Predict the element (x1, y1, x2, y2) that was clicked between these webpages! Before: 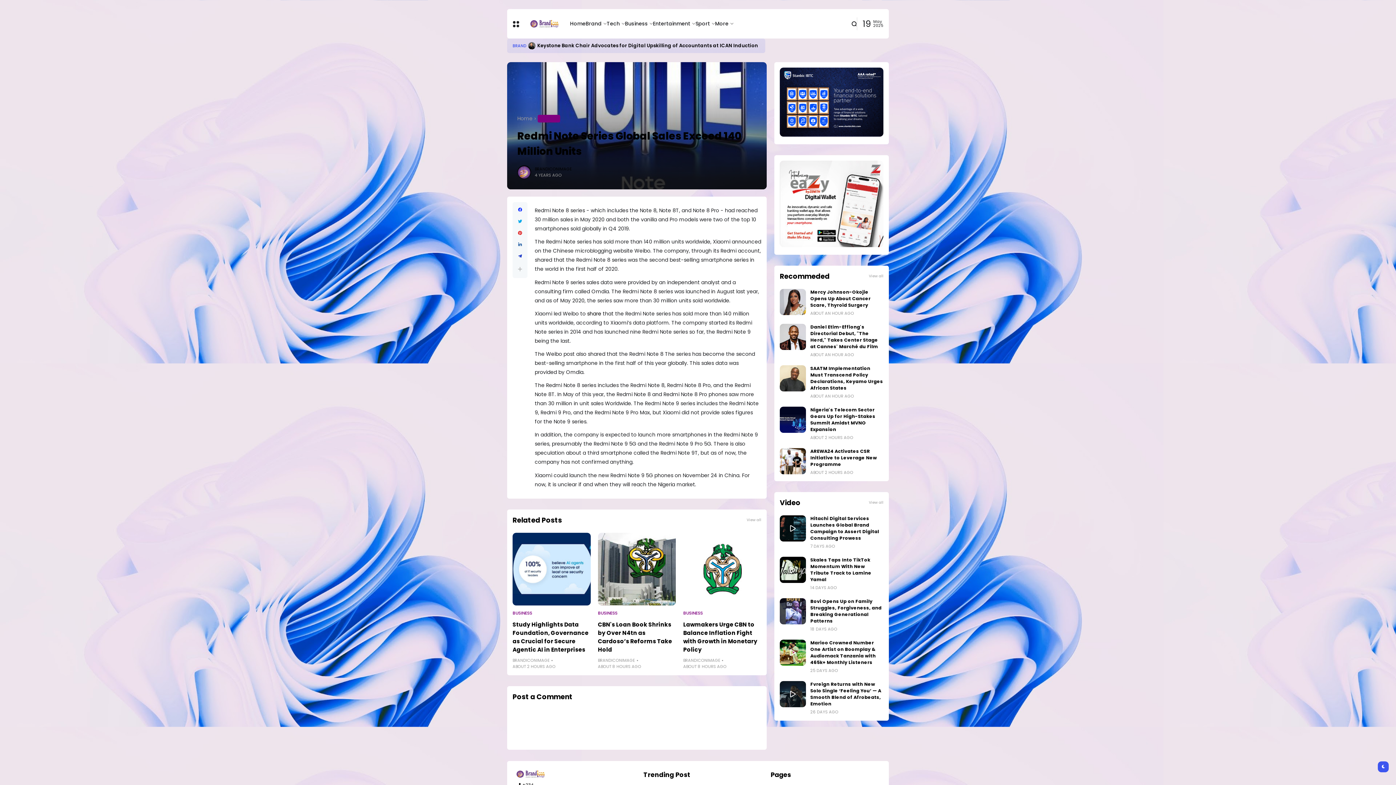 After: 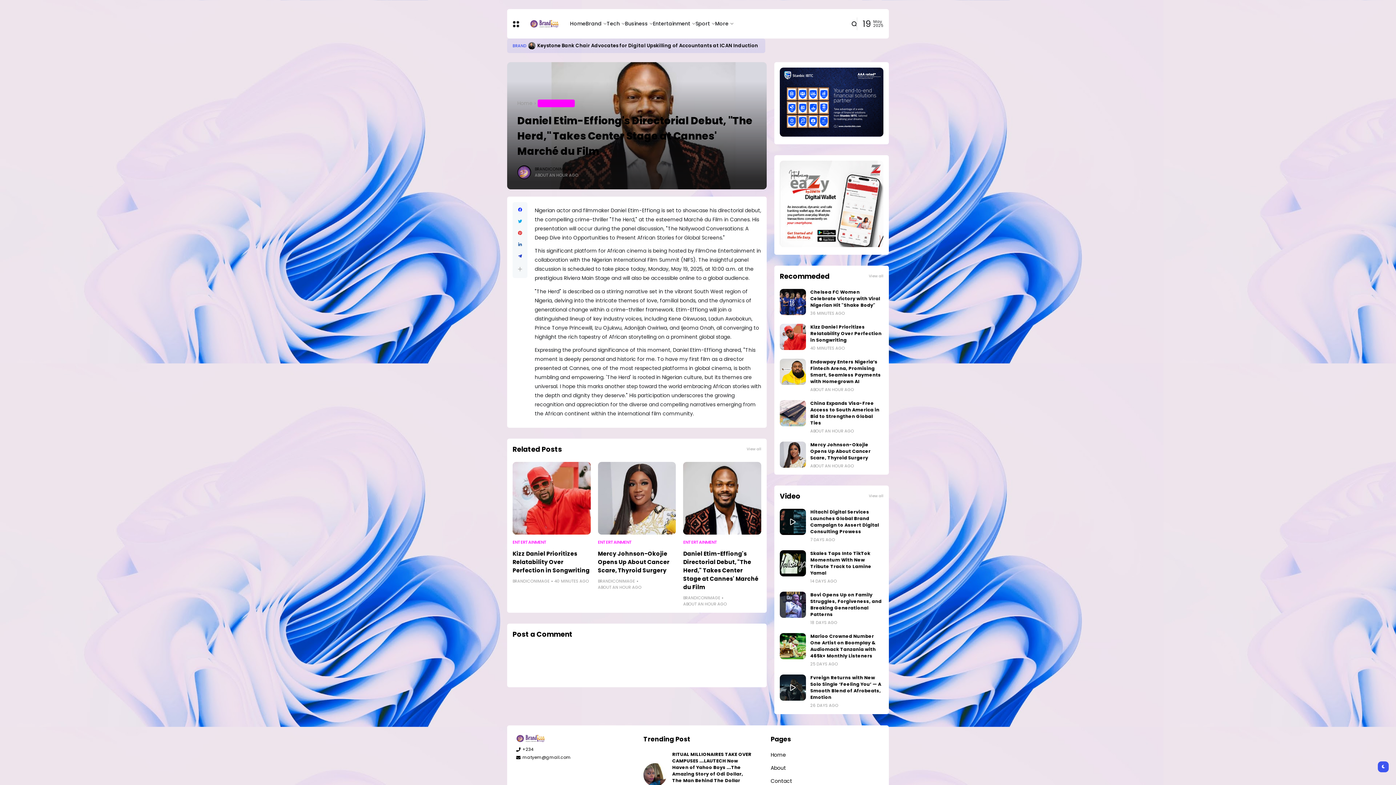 Action: bbox: (780, 323, 806, 350)